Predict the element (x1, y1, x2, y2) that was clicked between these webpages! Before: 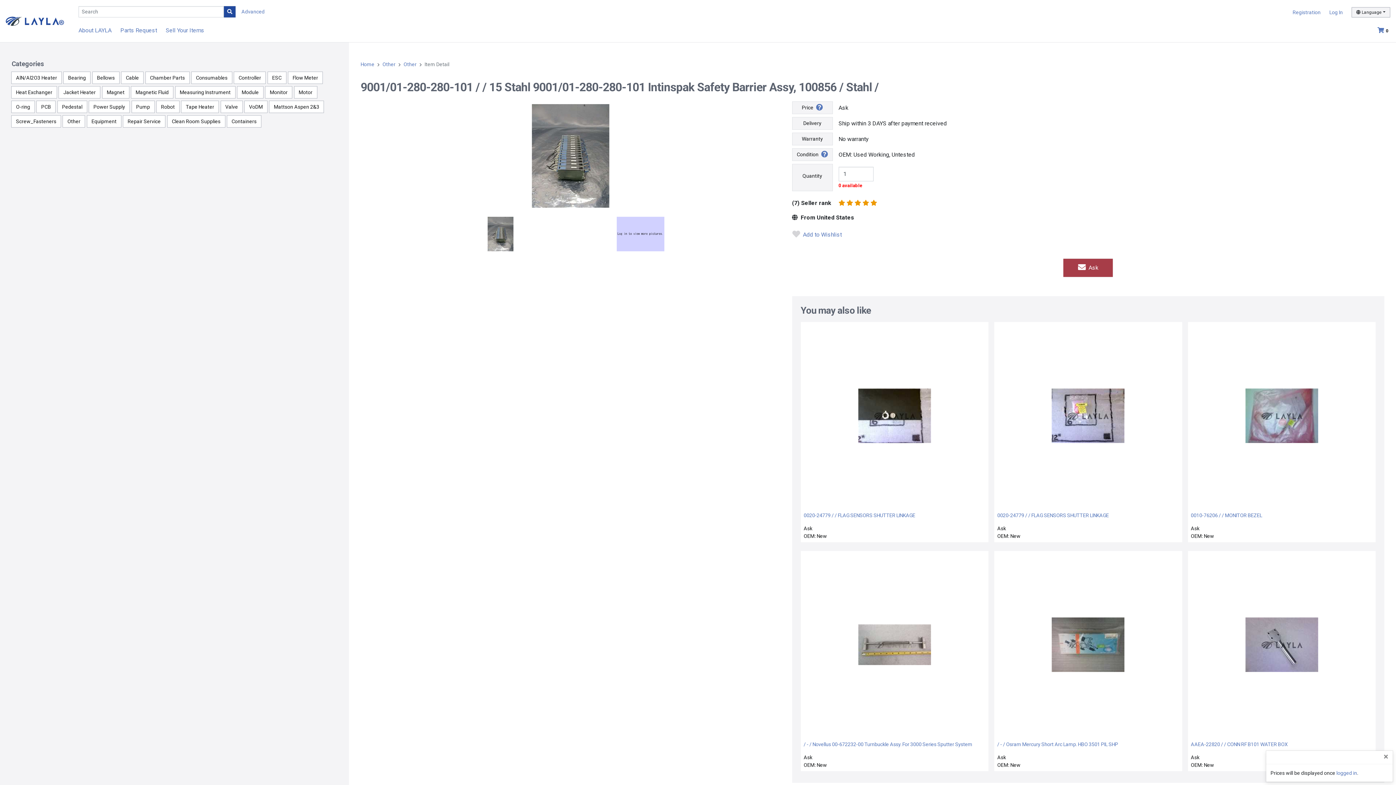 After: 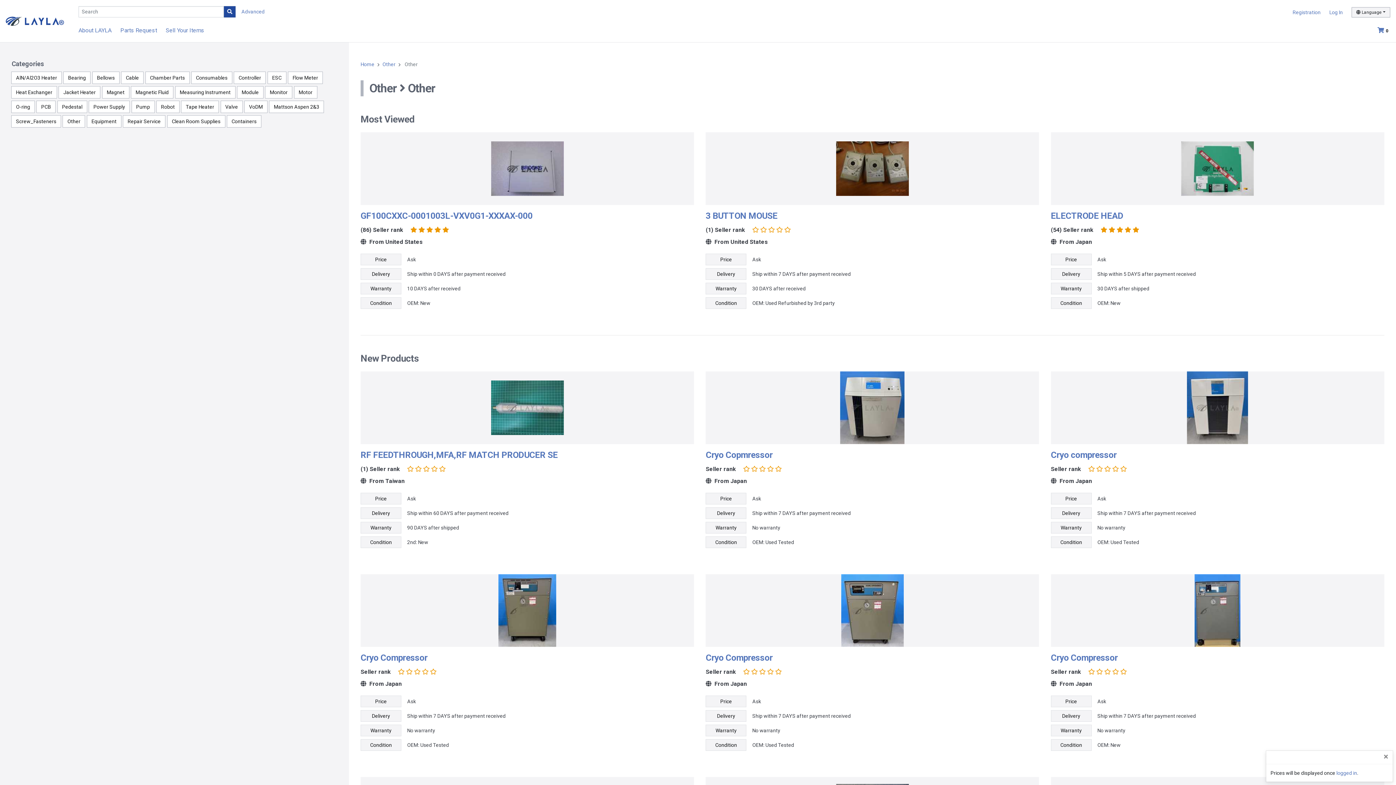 Action: bbox: (403, 61, 416, 67) label: Other